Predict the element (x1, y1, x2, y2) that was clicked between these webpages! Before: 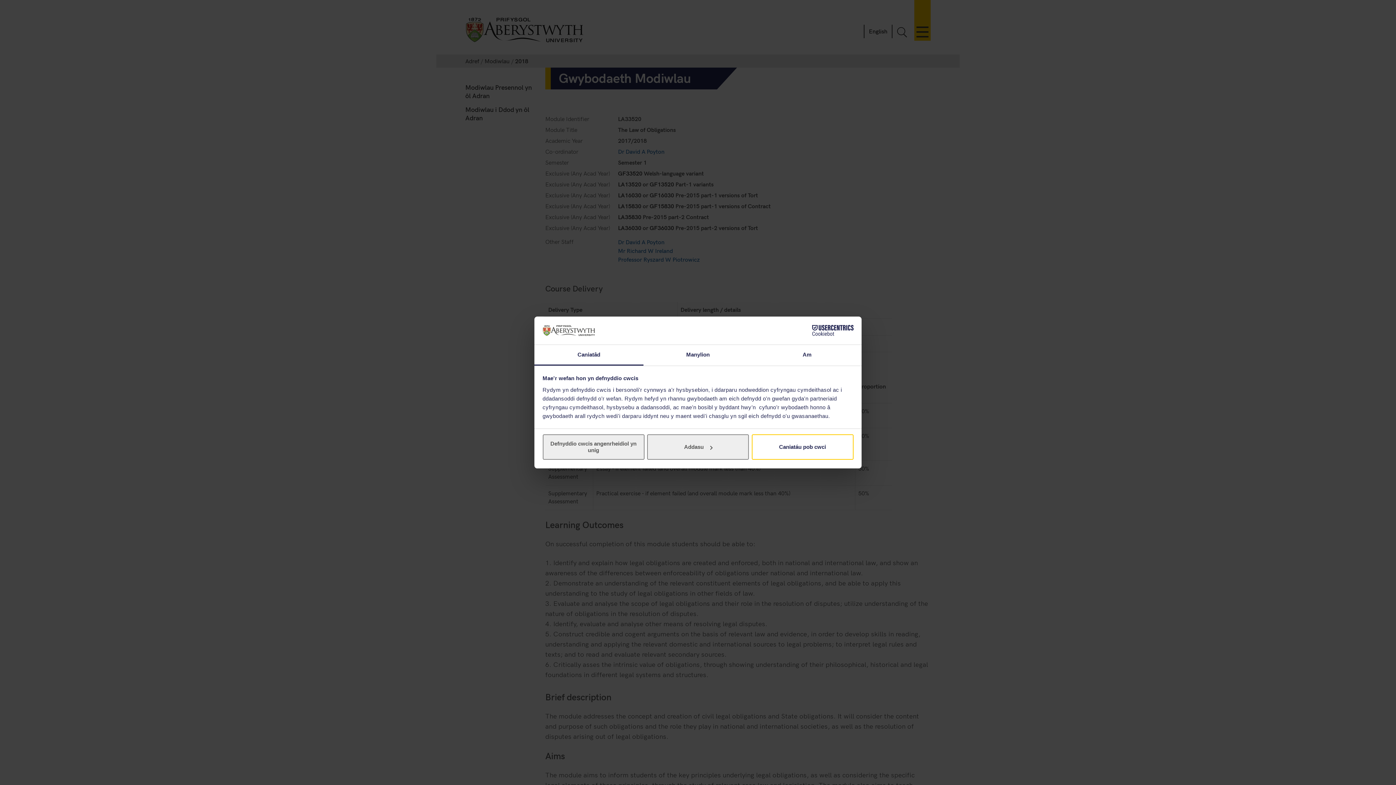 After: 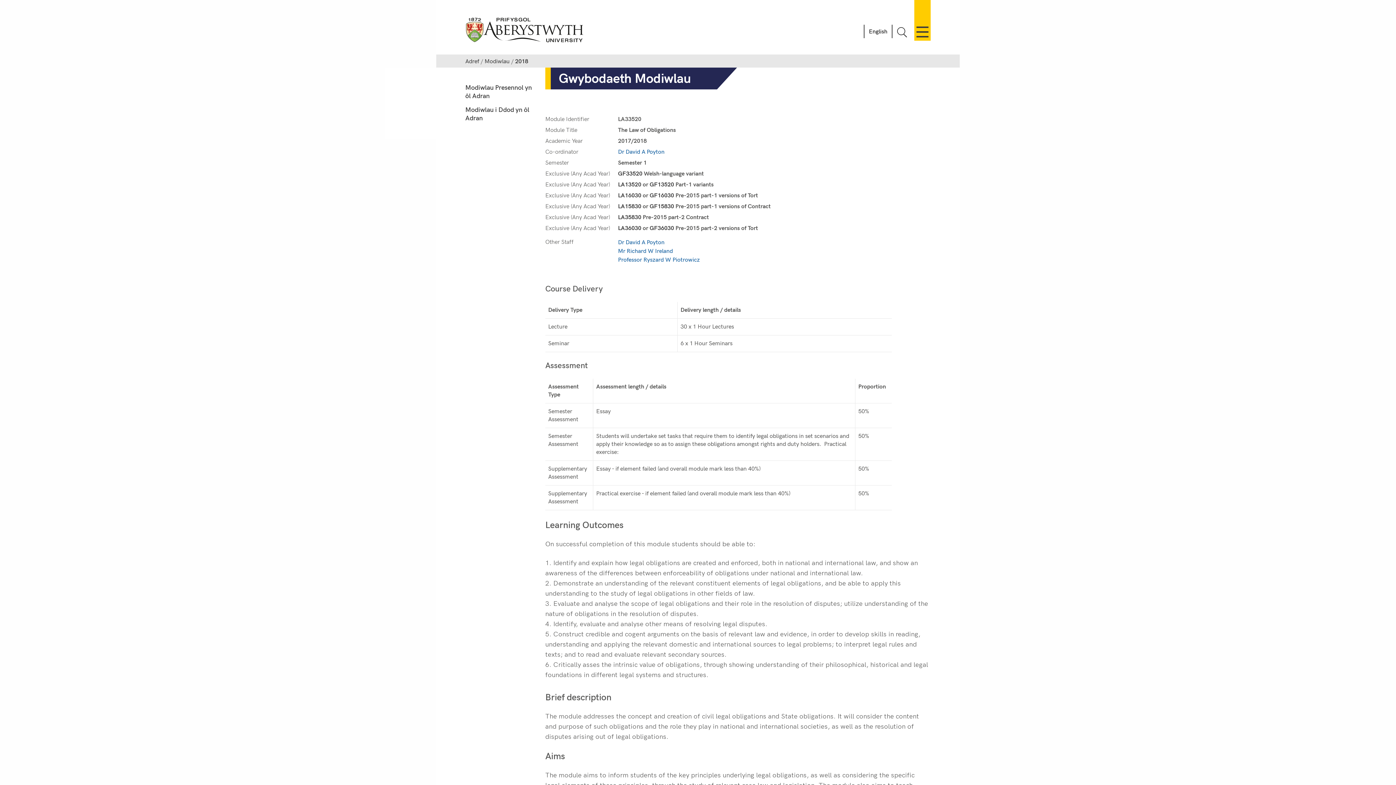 Action: bbox: (751, 434, 853, 460) label: Caniatáu pob cwci